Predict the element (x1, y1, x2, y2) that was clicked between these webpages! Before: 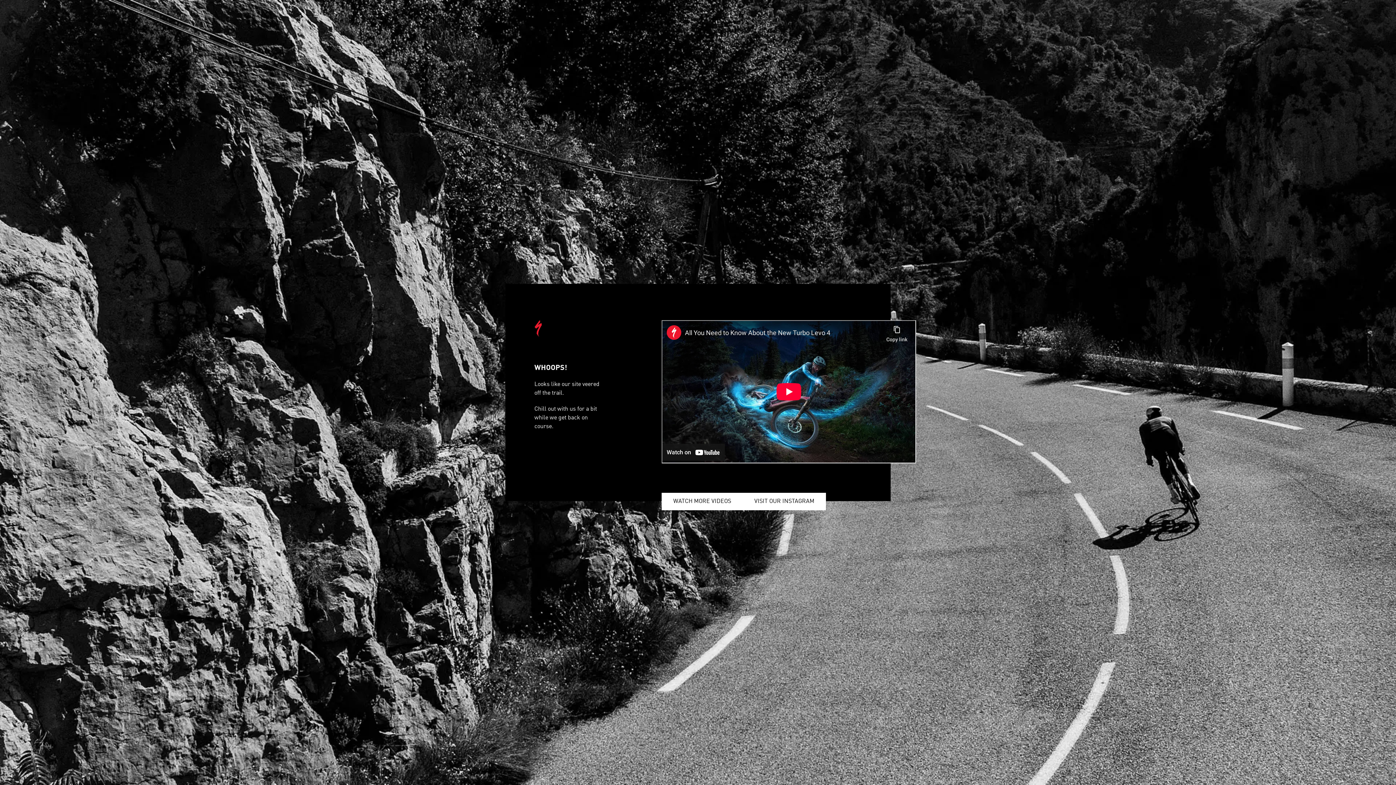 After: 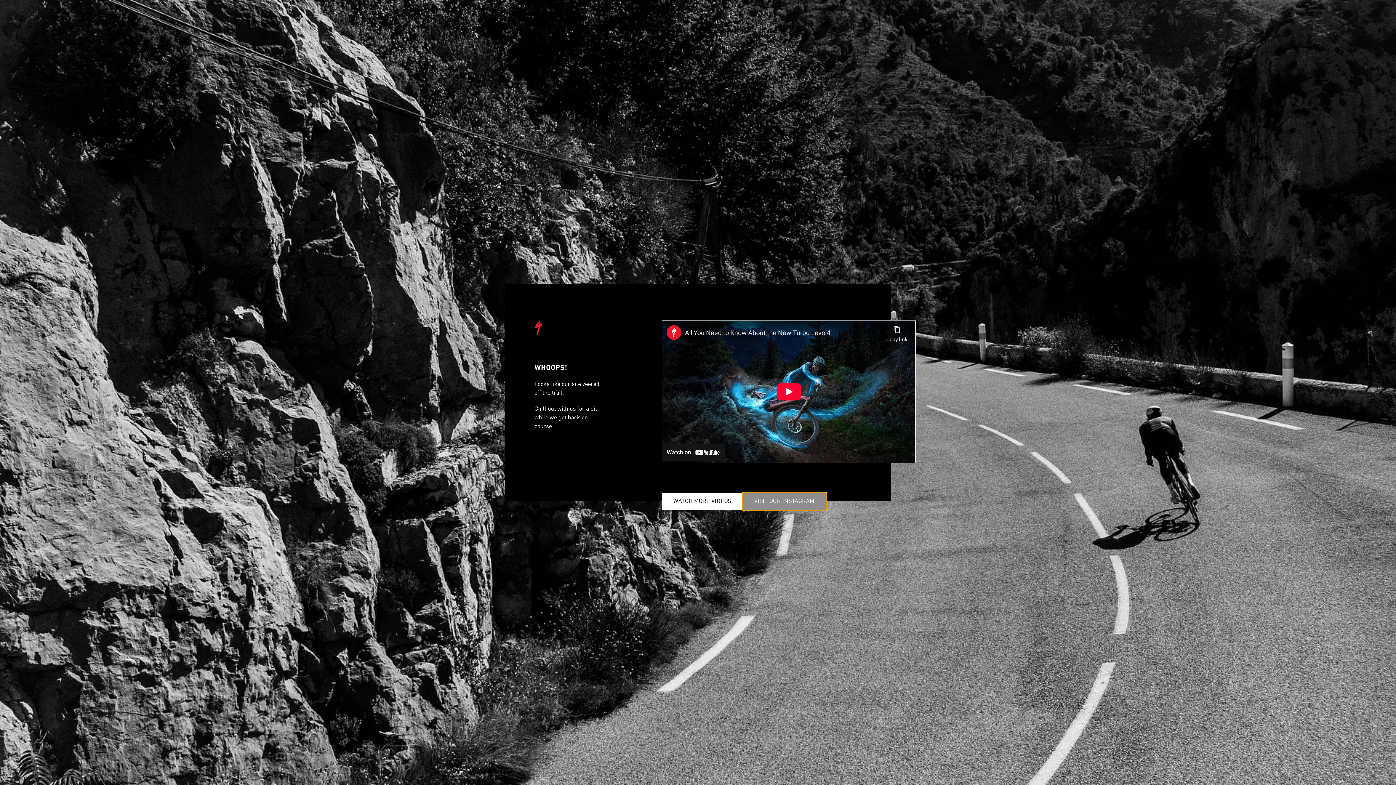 Action: bbox: (742, 493, 826, 510) label: VISIT OUR INSTAGRAM